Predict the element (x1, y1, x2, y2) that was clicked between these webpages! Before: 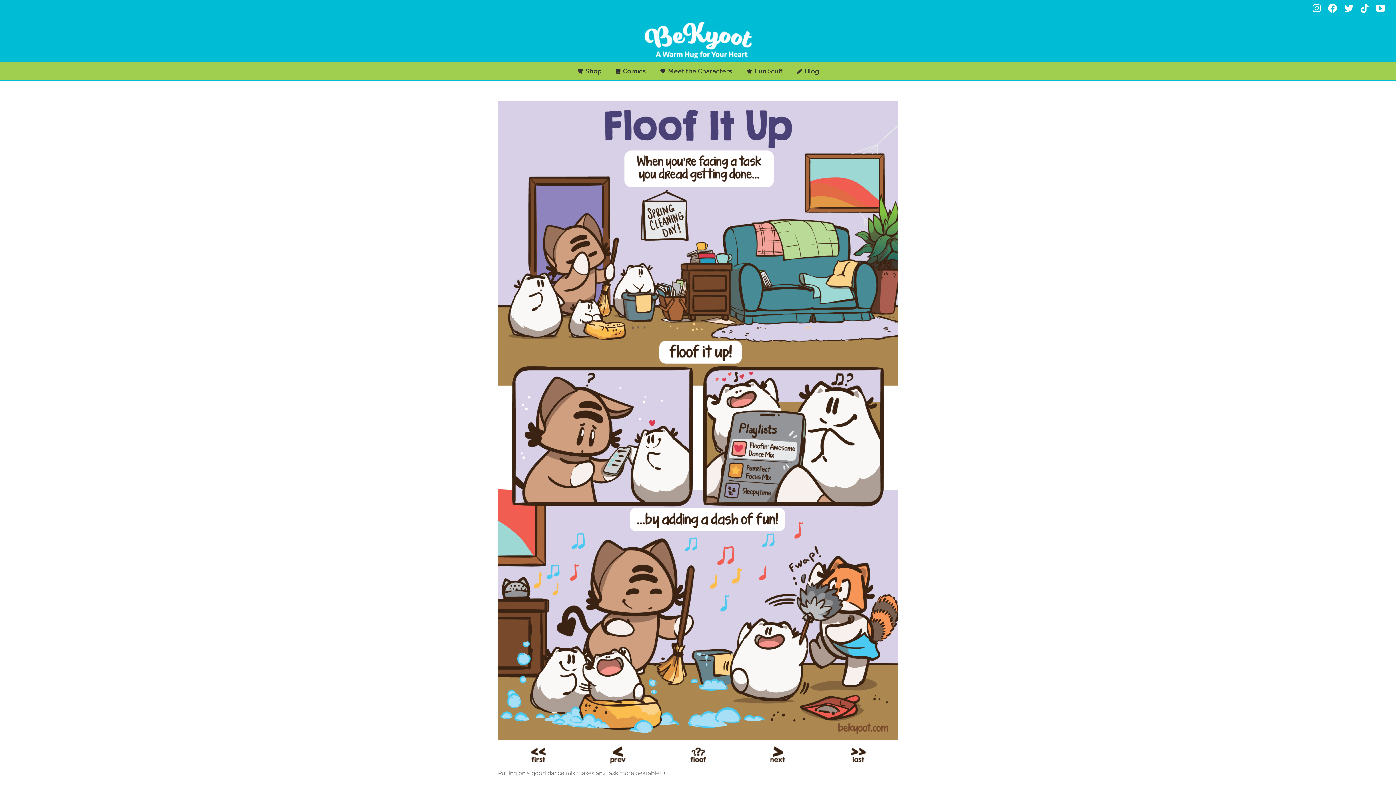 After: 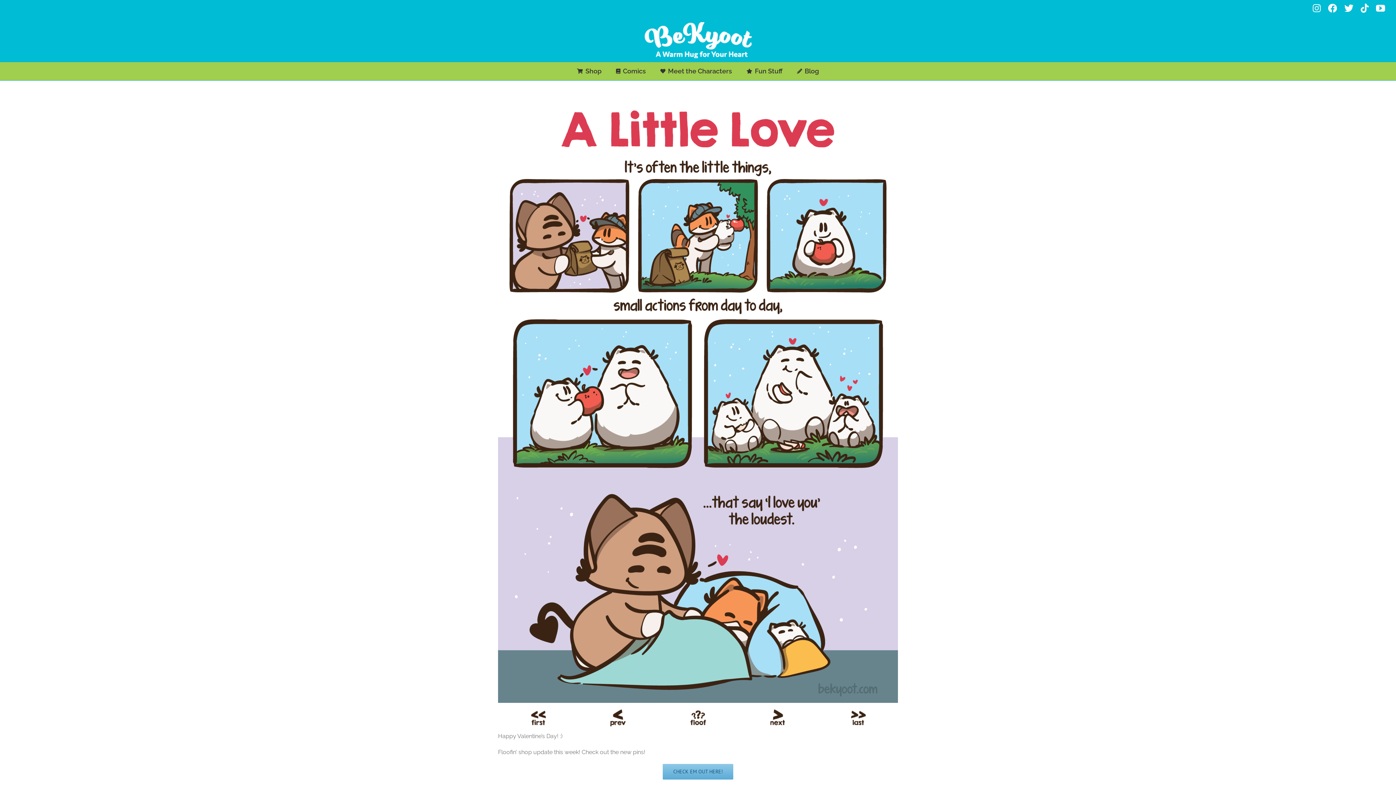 Action: bbox: (743, 745, 812, 764)